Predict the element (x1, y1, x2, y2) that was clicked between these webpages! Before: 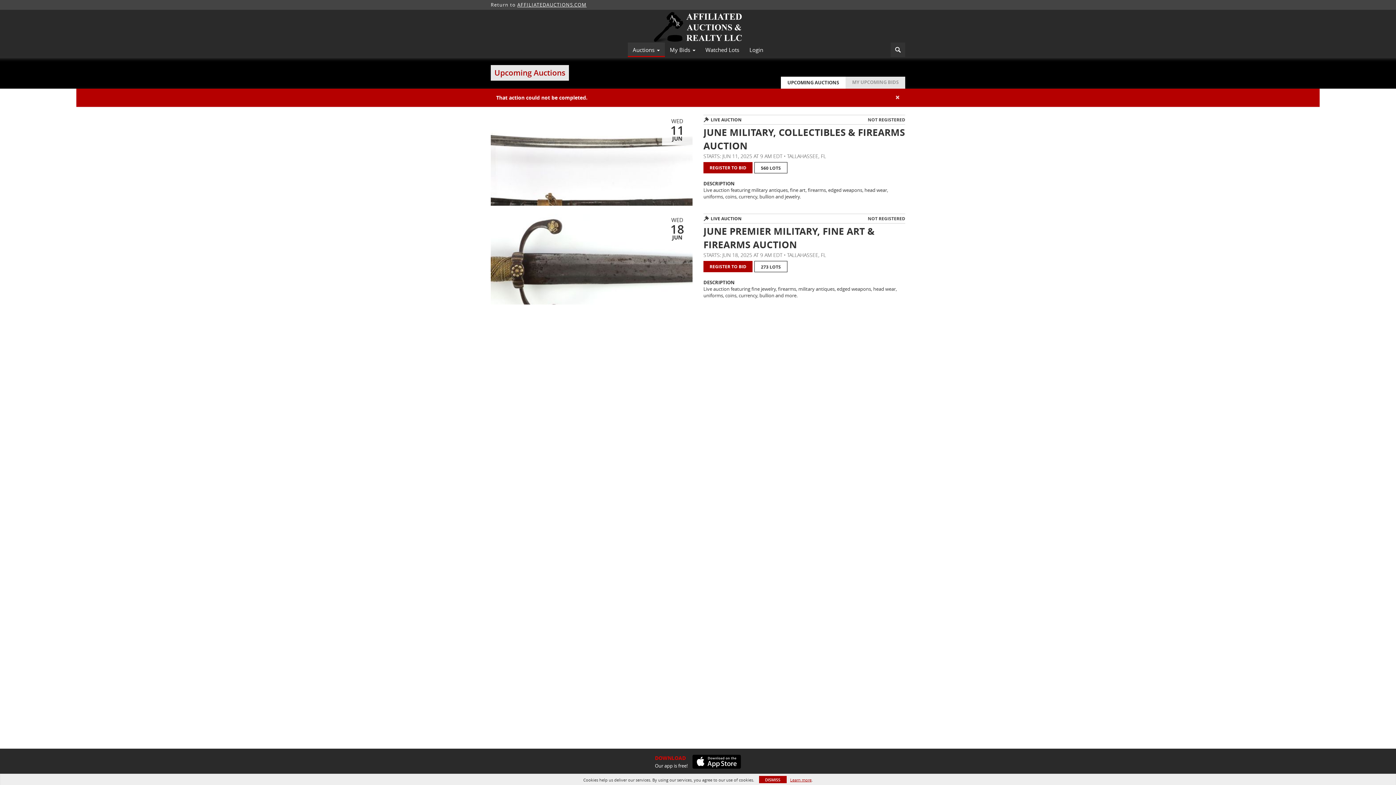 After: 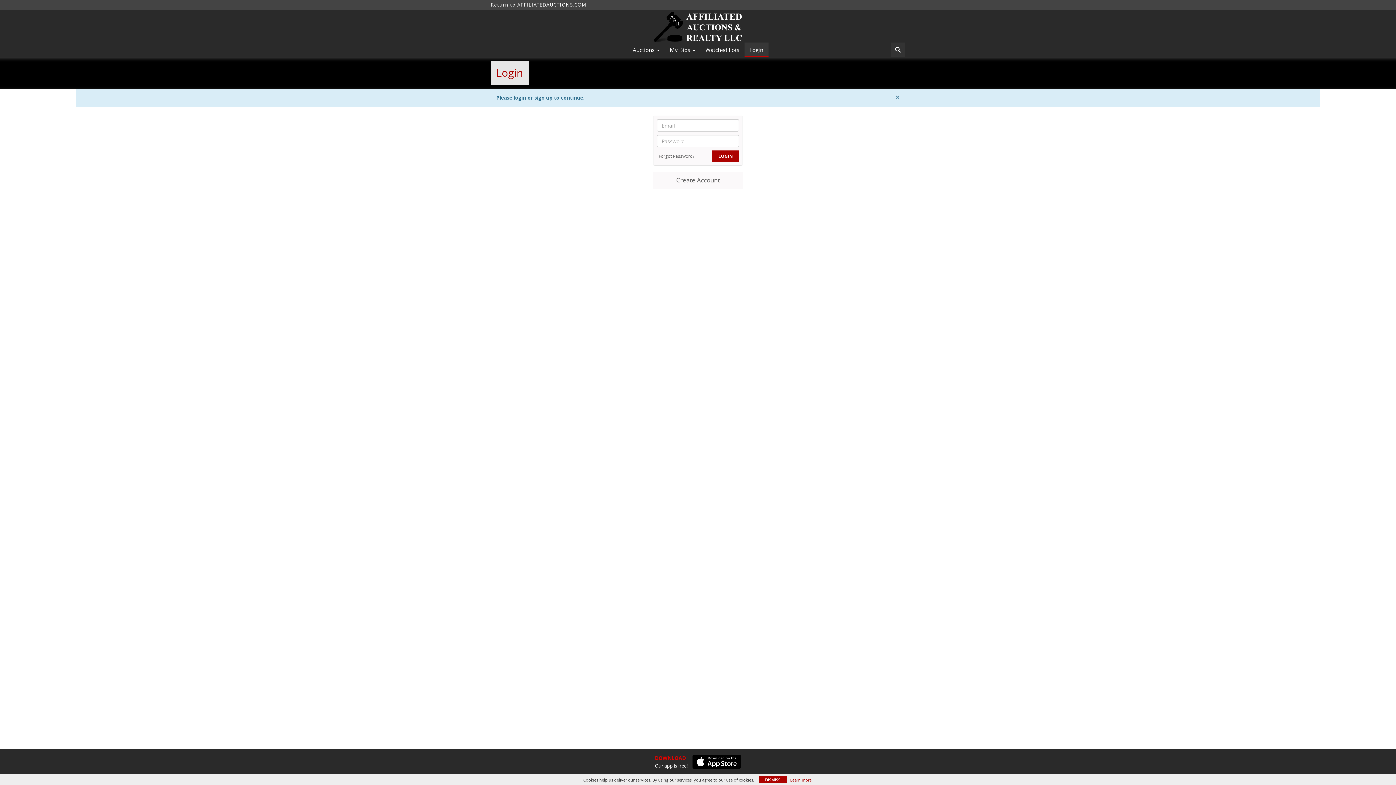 Action: label: REGISTER TO BID bbox: (703, 261, 752, 272)